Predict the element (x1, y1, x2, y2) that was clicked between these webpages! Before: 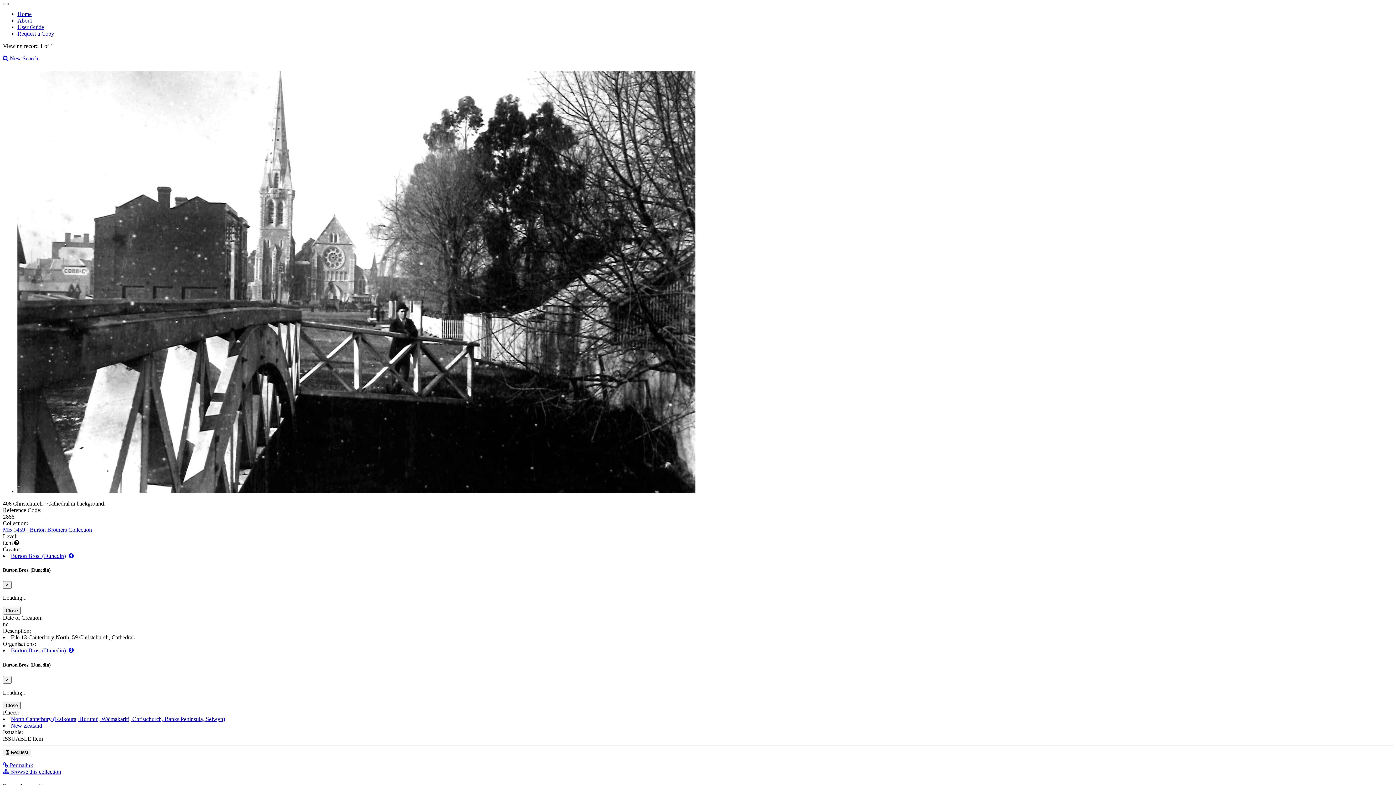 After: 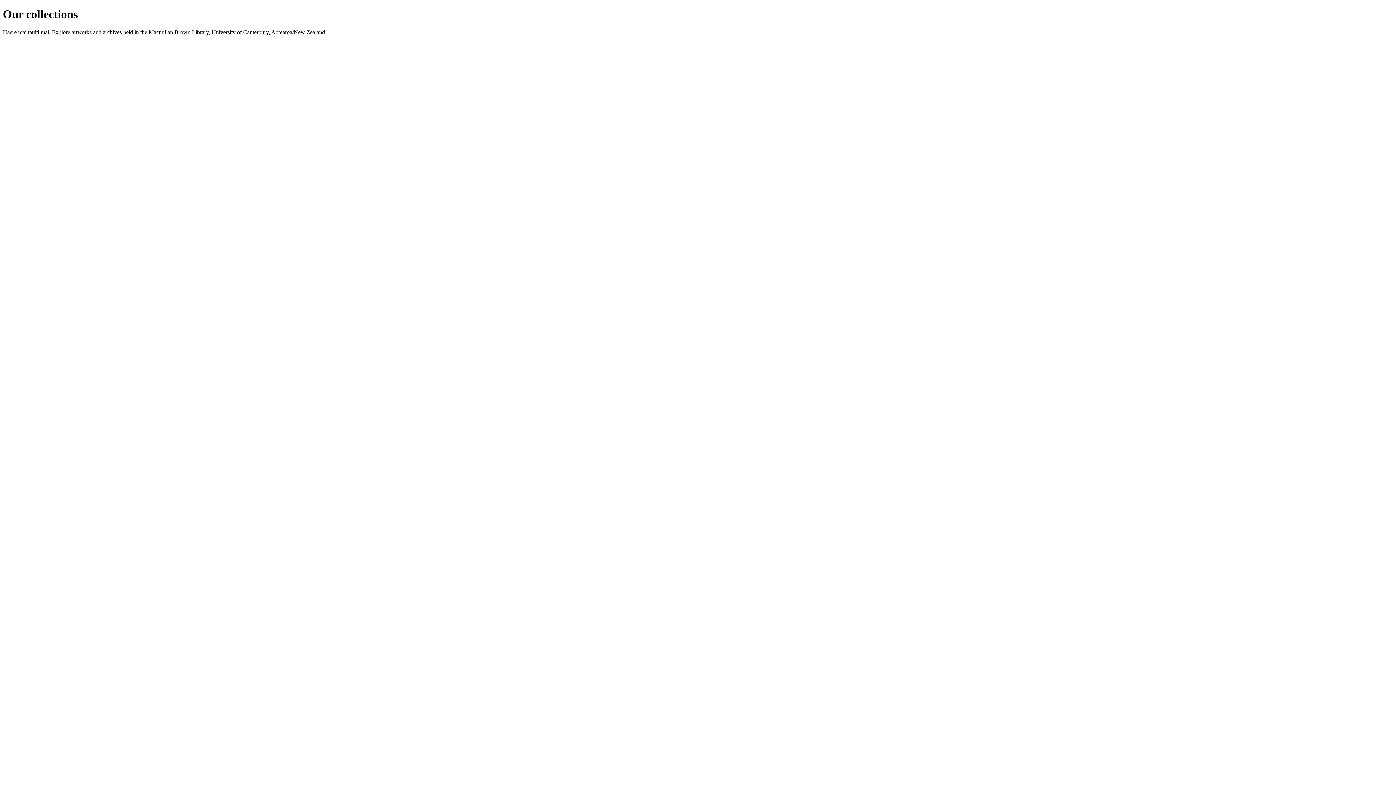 Action: bbox: (17, 10, 31, 17) label: Home